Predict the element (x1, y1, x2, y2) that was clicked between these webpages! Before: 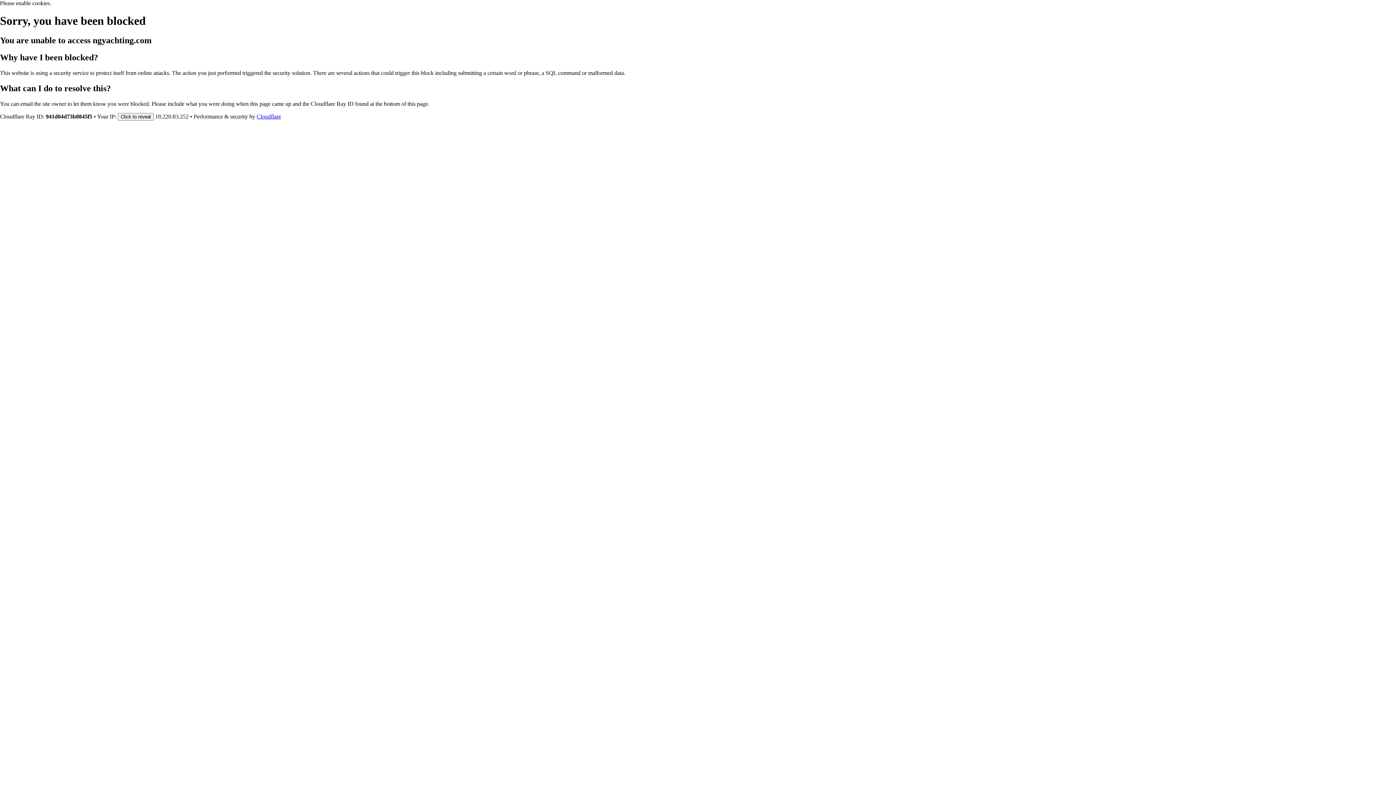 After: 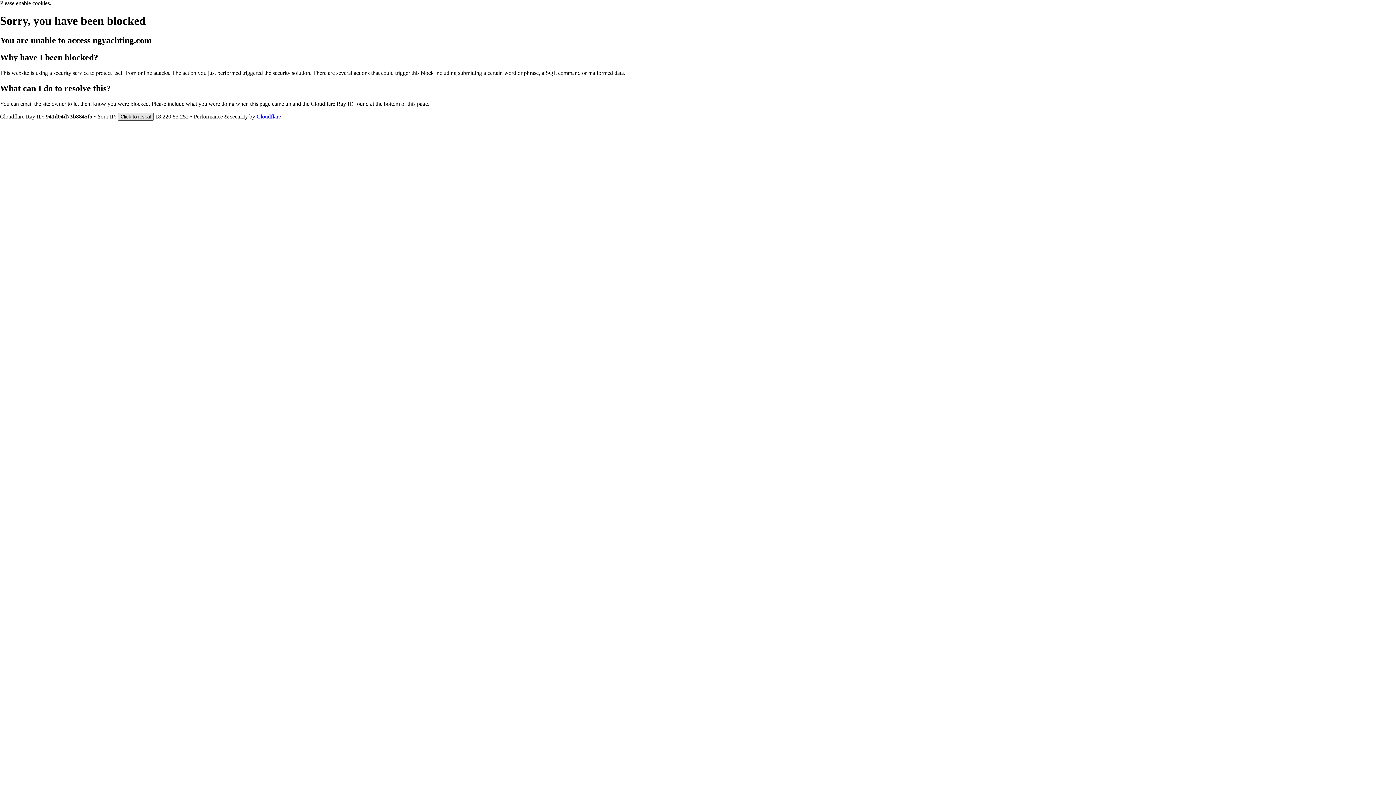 Action: label: Click to reveal bbox: (117, 112, 153, 120)